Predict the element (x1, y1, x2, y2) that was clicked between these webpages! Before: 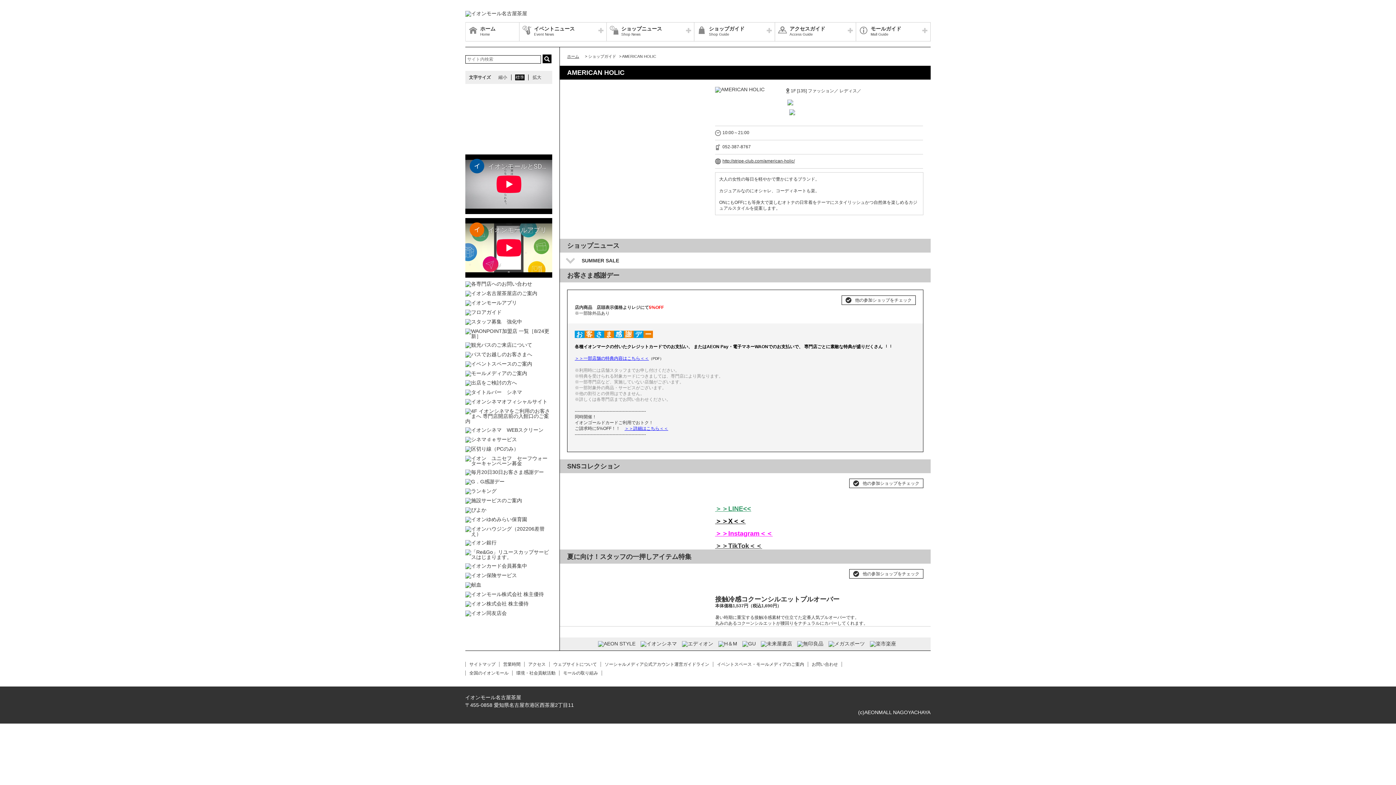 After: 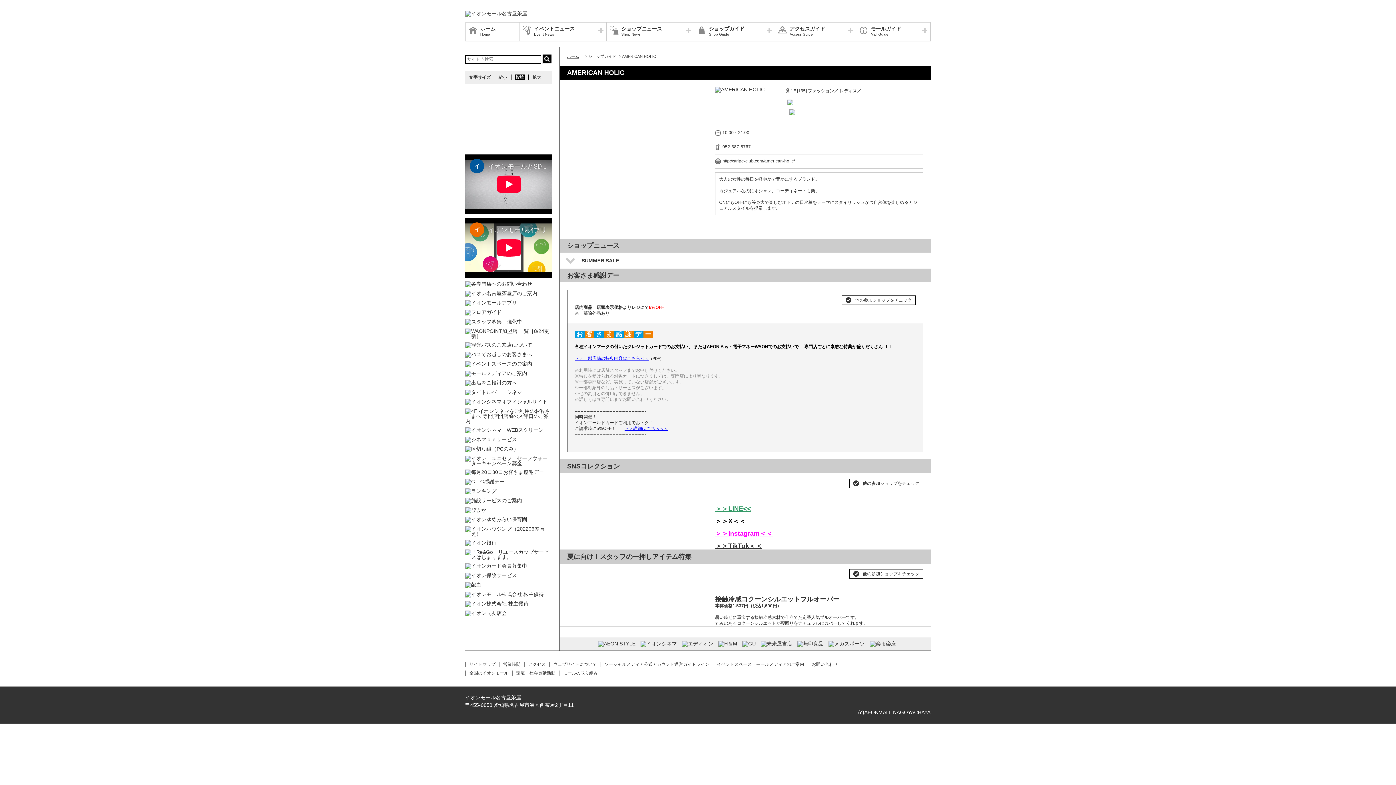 Action: label: 052-387-8767 bbox: (715, 144, 923, 150)